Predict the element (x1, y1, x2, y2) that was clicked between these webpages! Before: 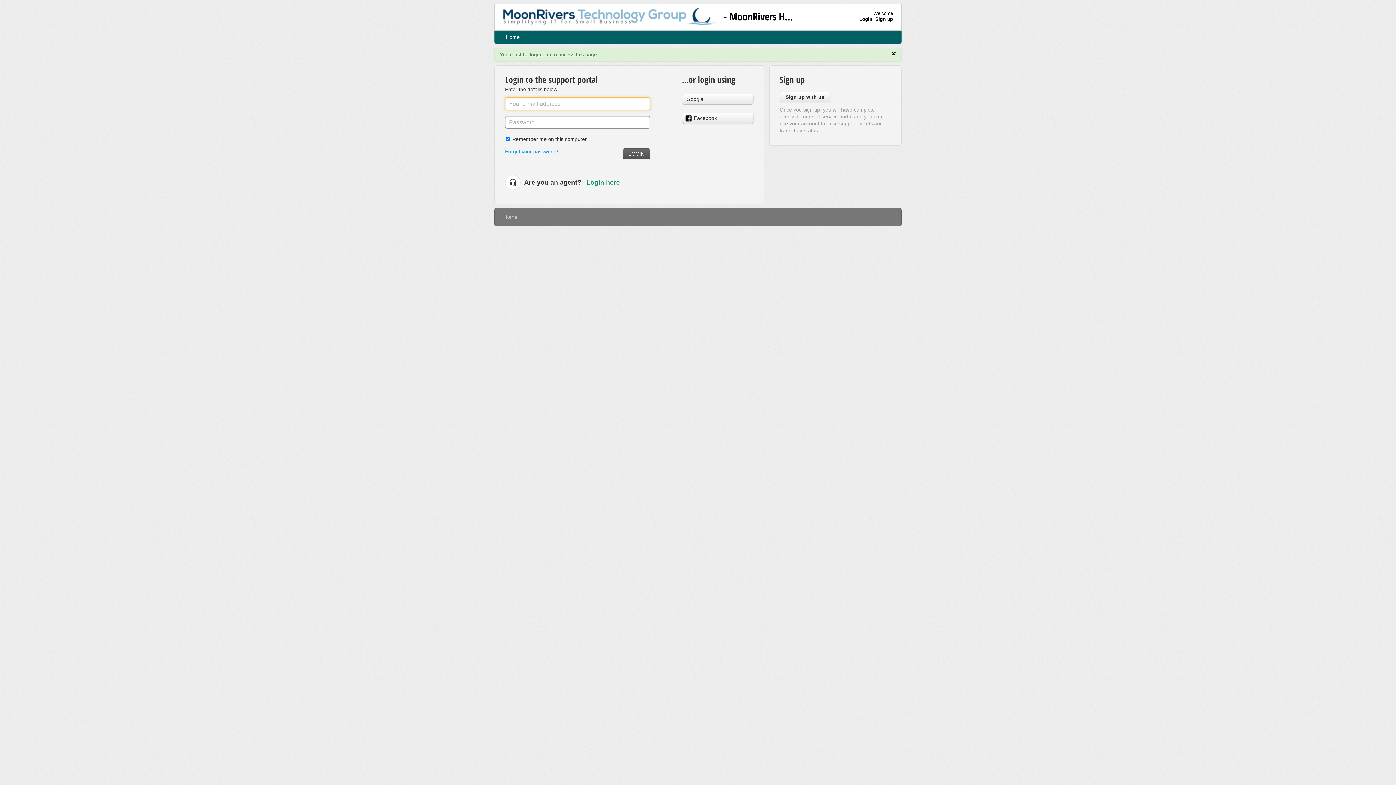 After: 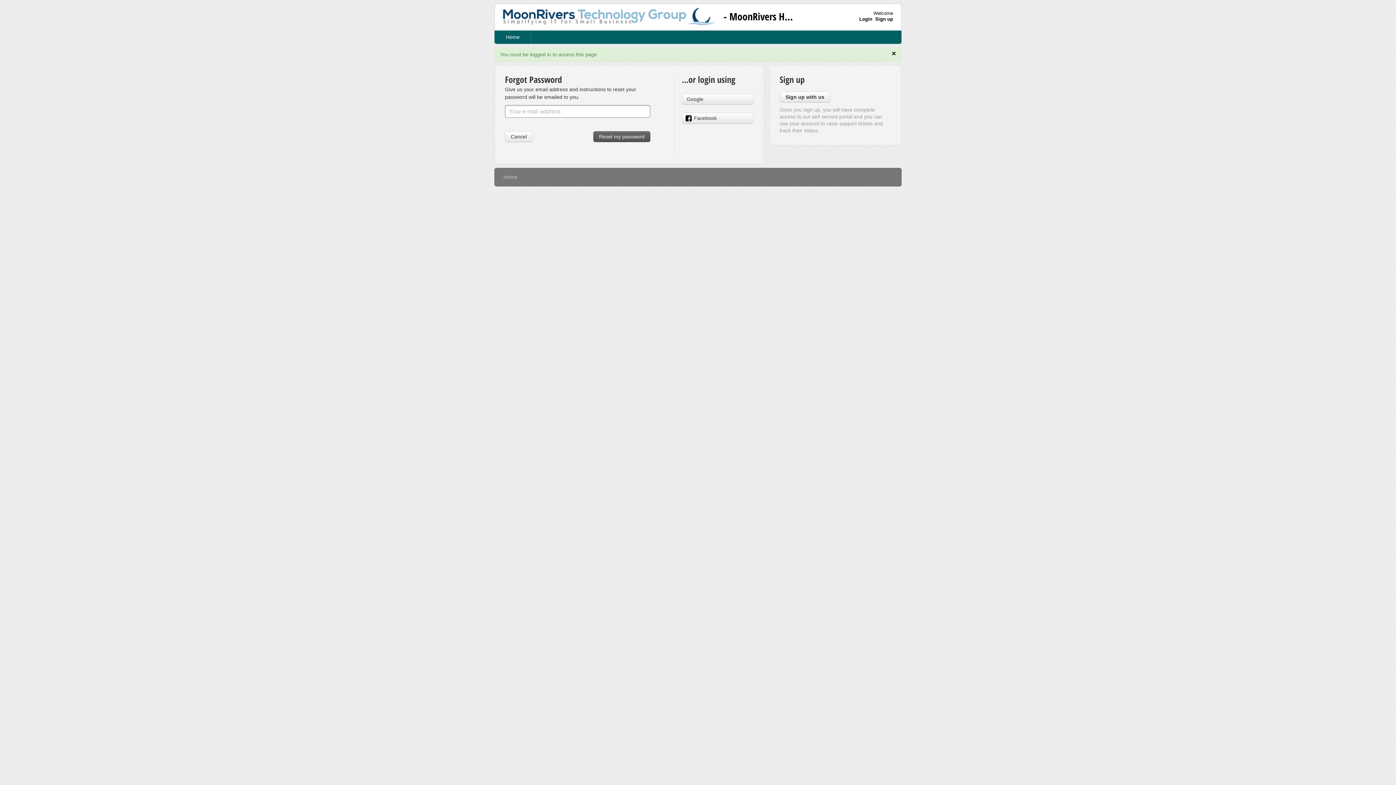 Action: label: Forgot your password? bbox: (505, 148, 558, 154)